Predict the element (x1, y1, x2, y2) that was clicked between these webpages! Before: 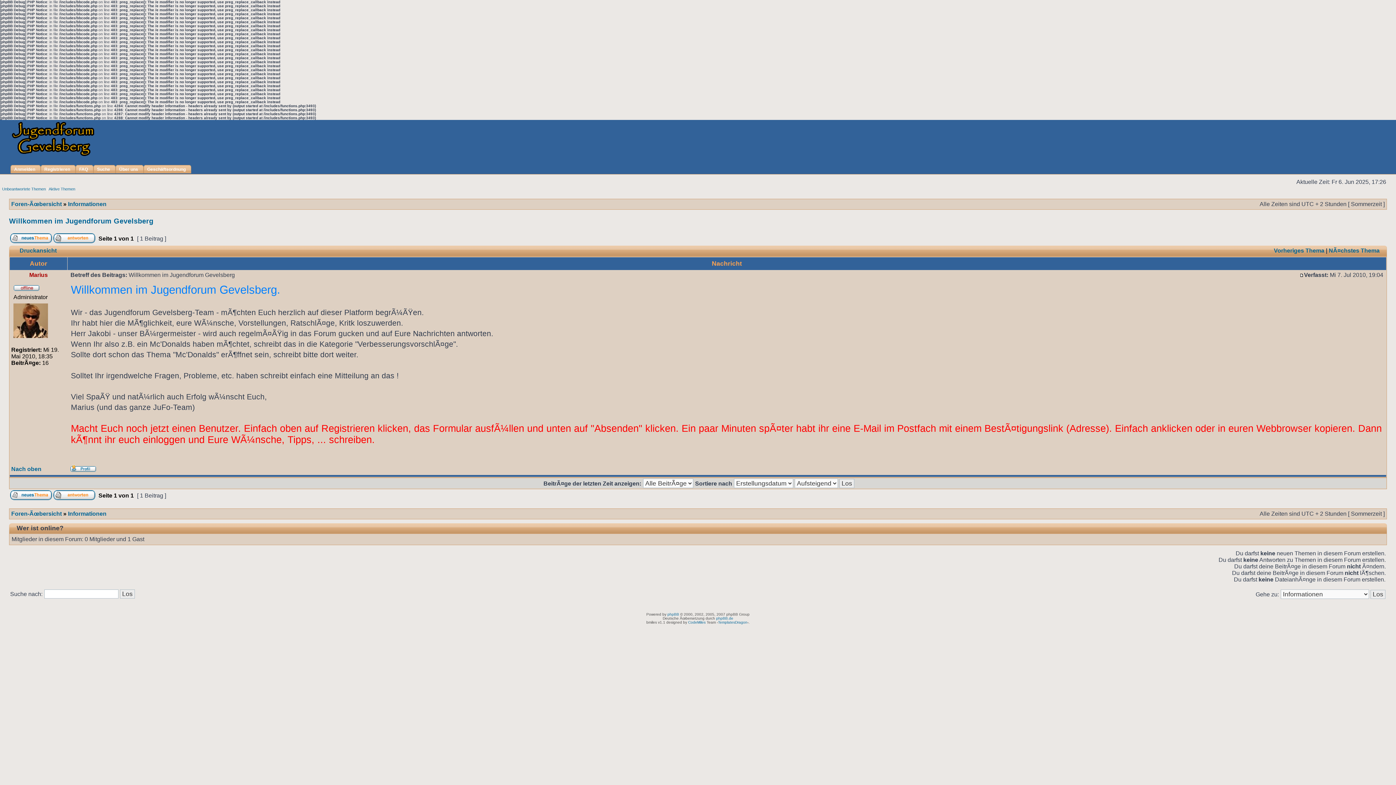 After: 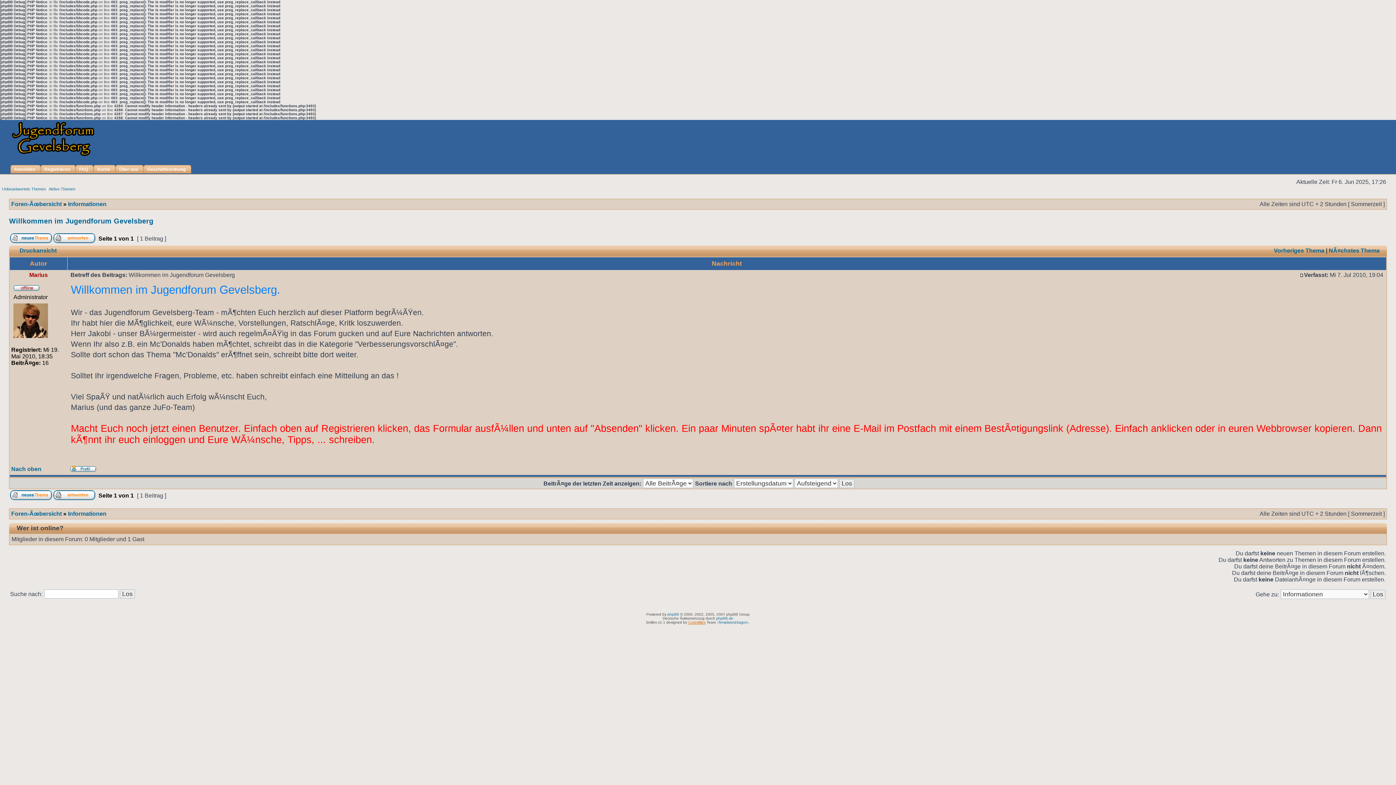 Action: label: CodeMiles bbox: (688, 620, 705, 624)